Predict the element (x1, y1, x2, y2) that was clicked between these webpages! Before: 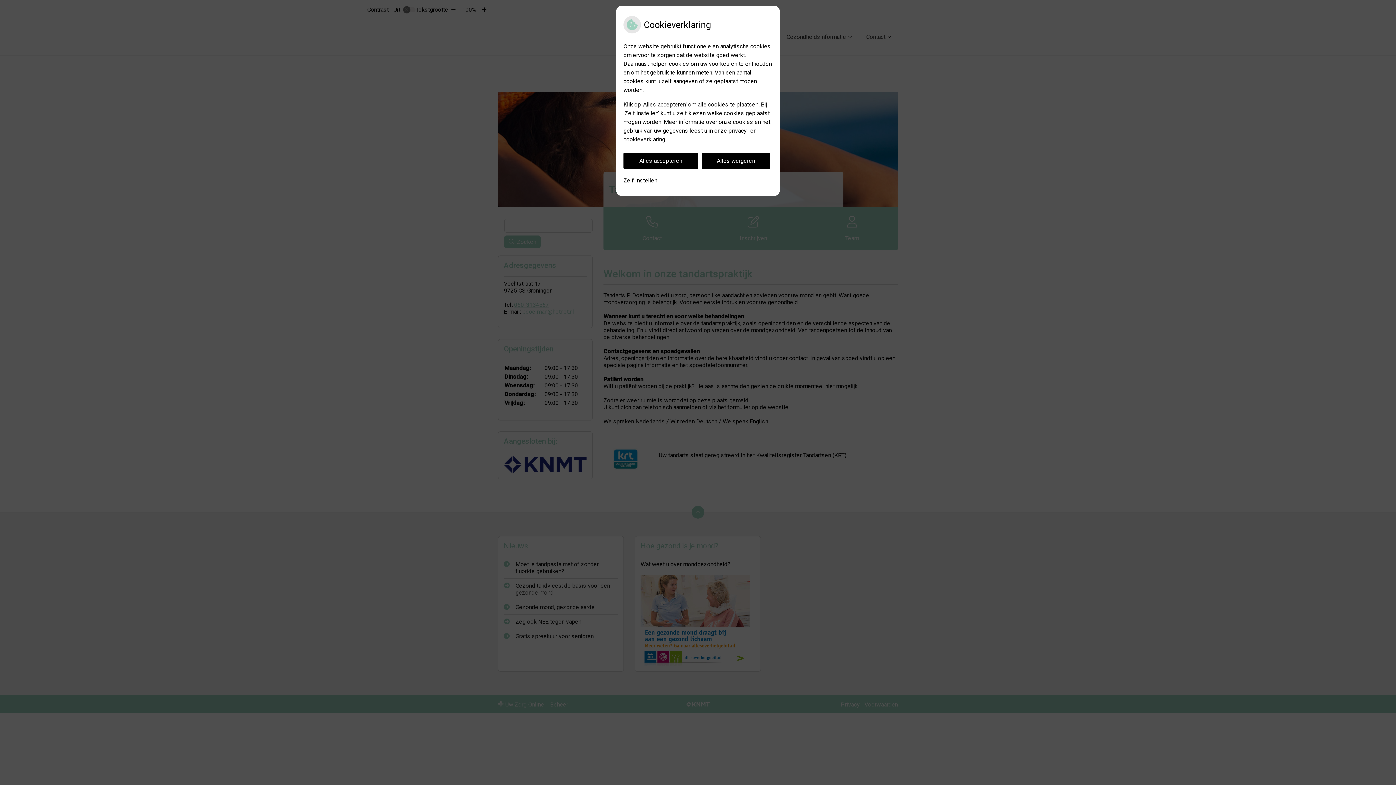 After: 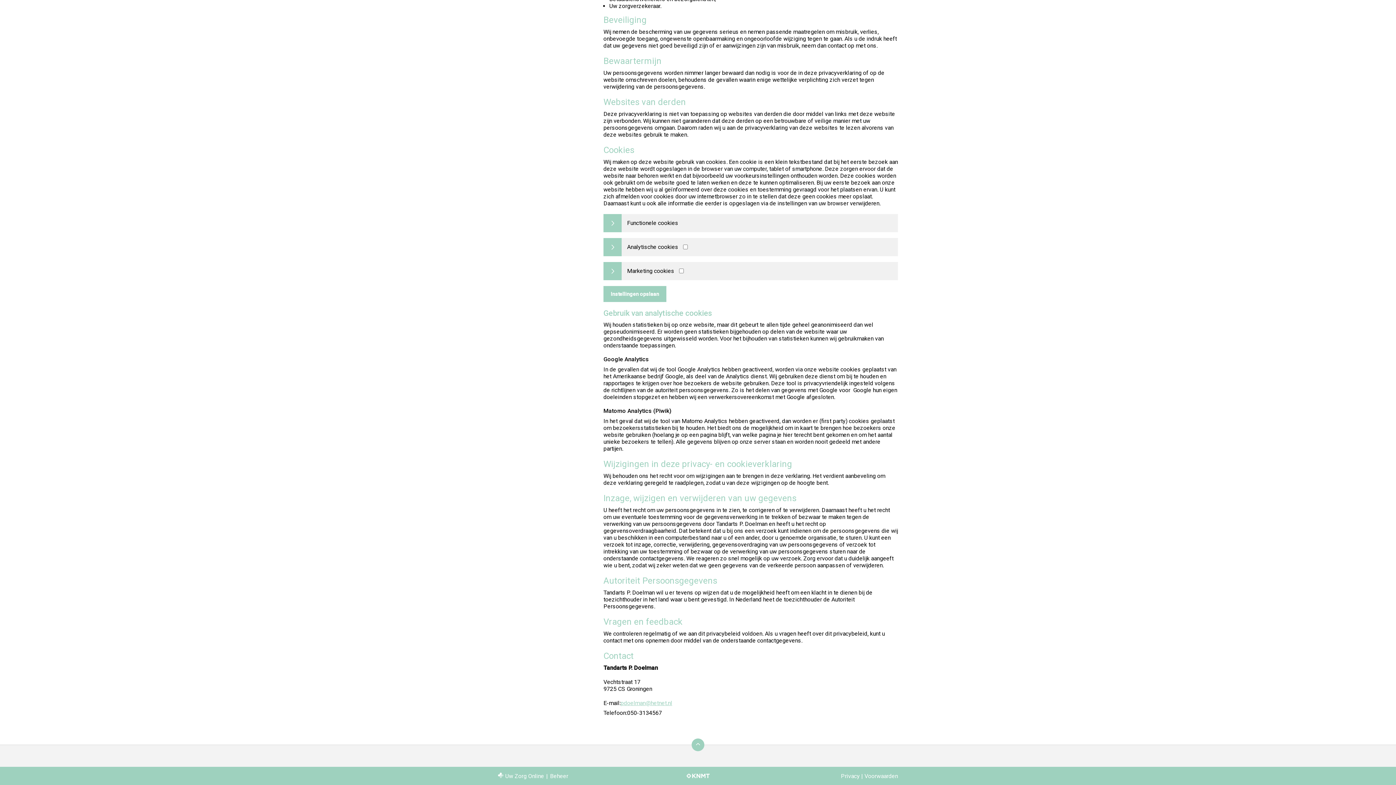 Action: bbox: (623, 172, 657, 188) label: Zelf instellen